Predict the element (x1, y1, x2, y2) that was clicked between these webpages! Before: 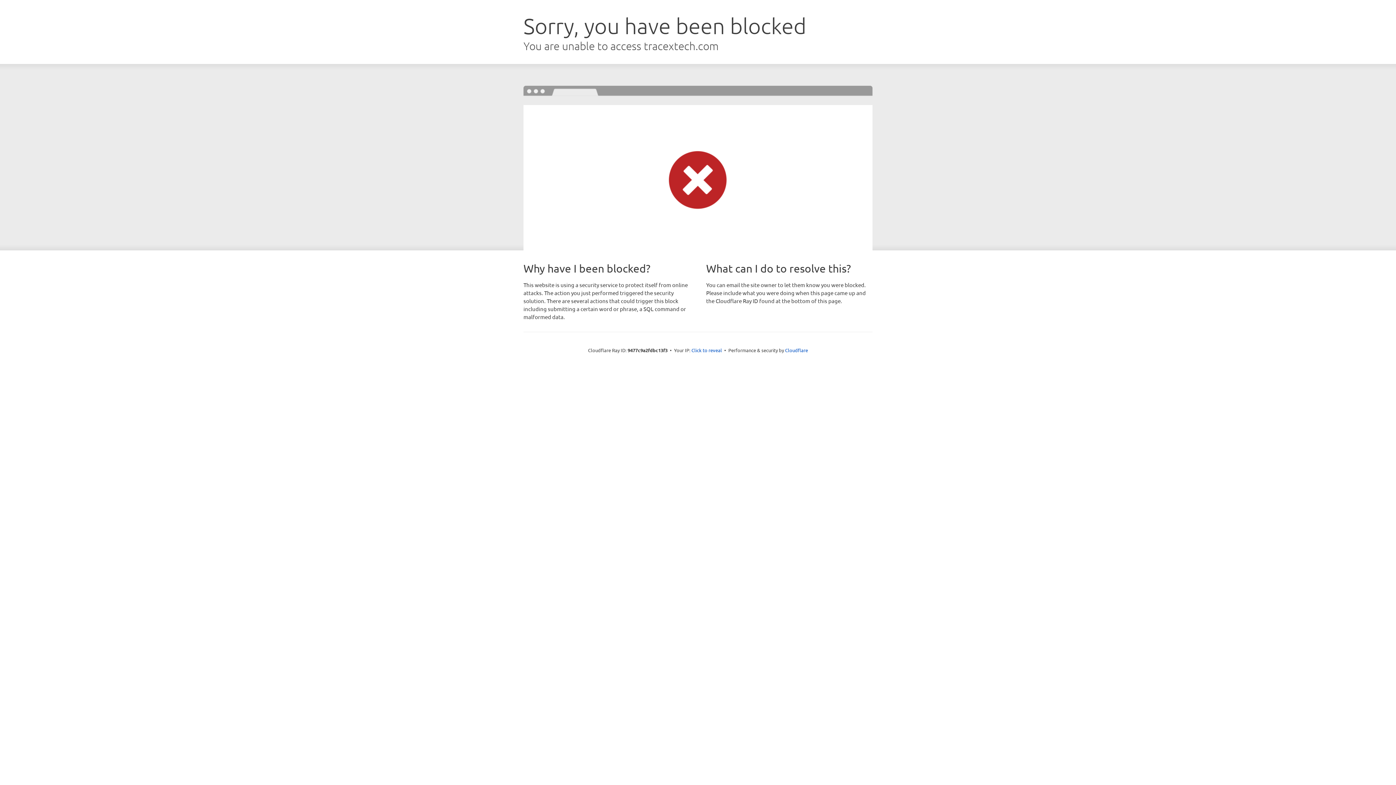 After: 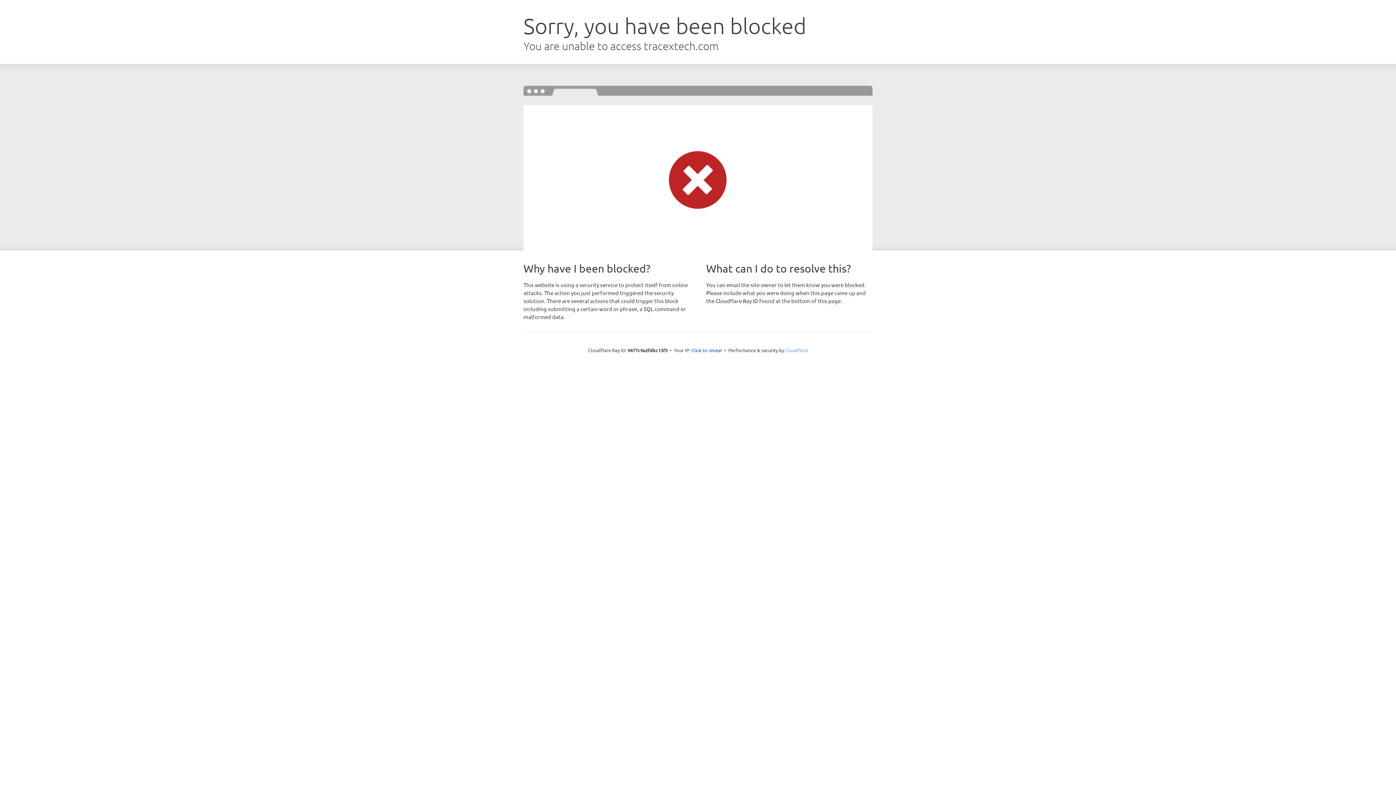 Action: bbox: (785, 347, 808, 353) label: Cloudflare